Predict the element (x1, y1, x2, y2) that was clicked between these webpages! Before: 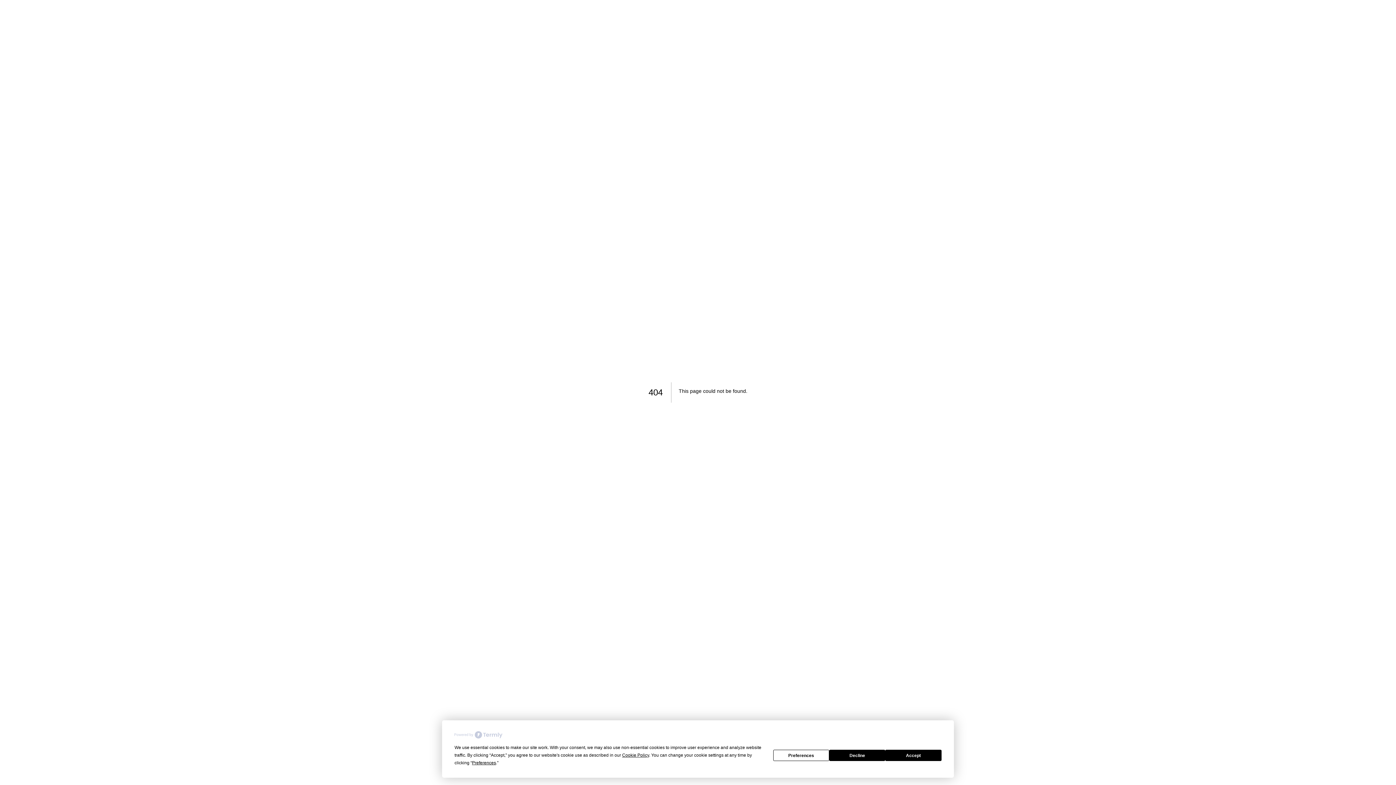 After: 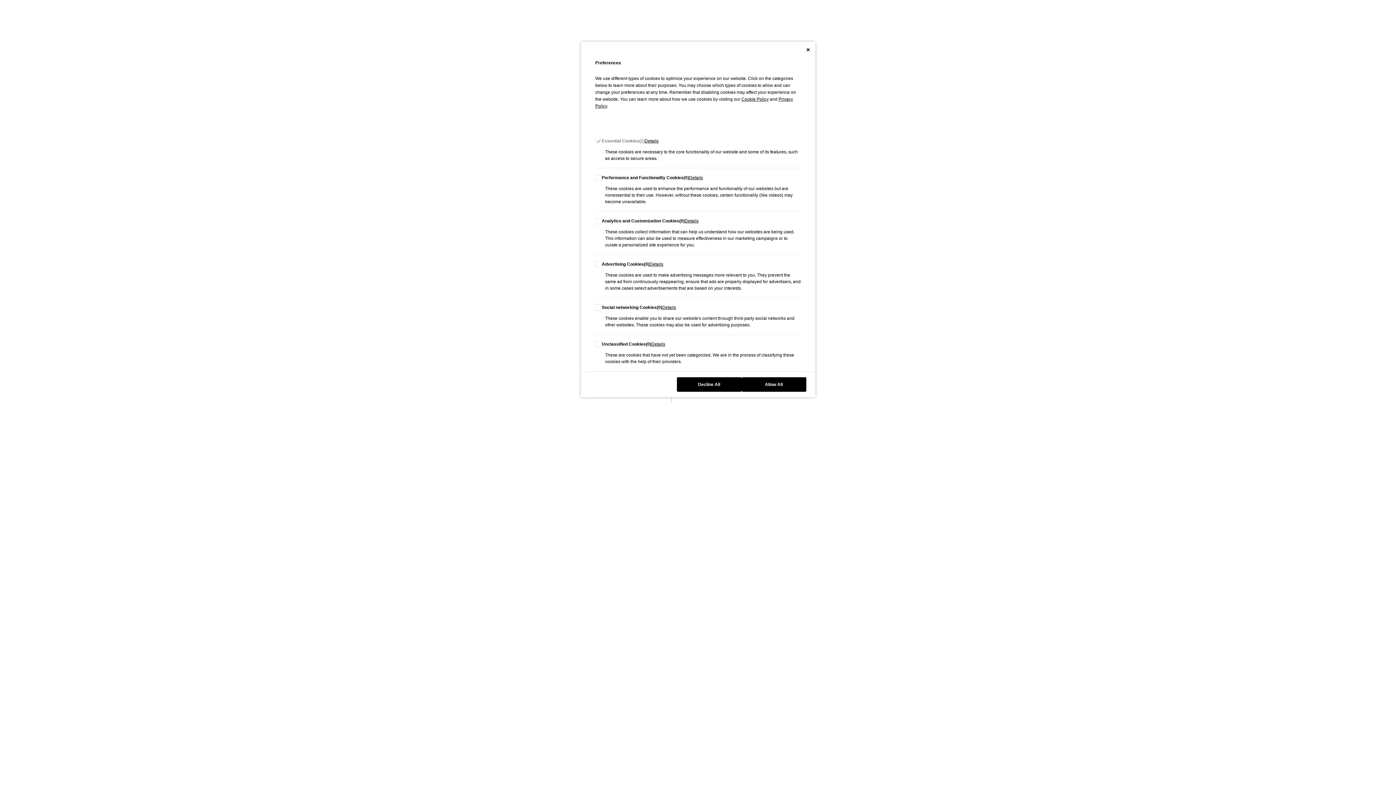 Action: label: Preferences bbox: (773, 750, 829, 761)